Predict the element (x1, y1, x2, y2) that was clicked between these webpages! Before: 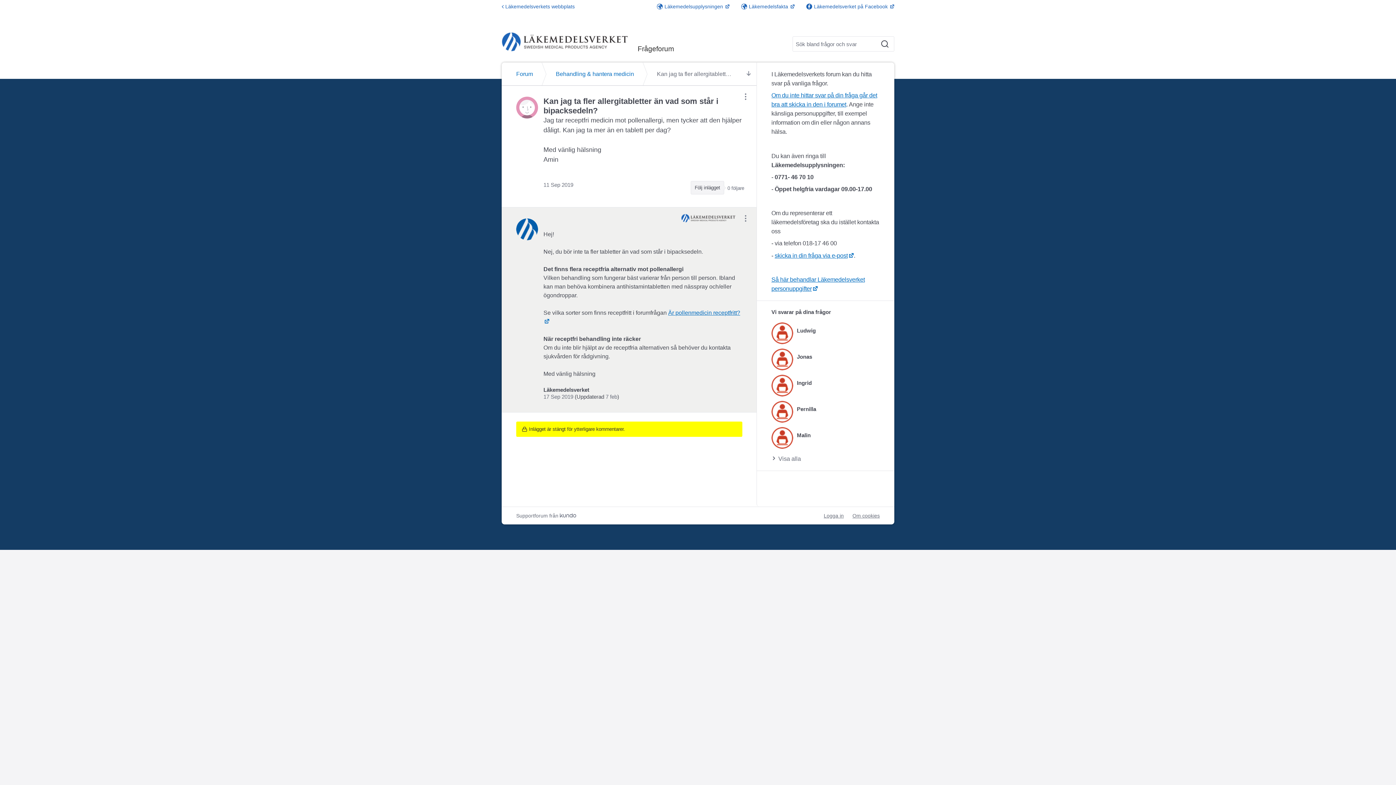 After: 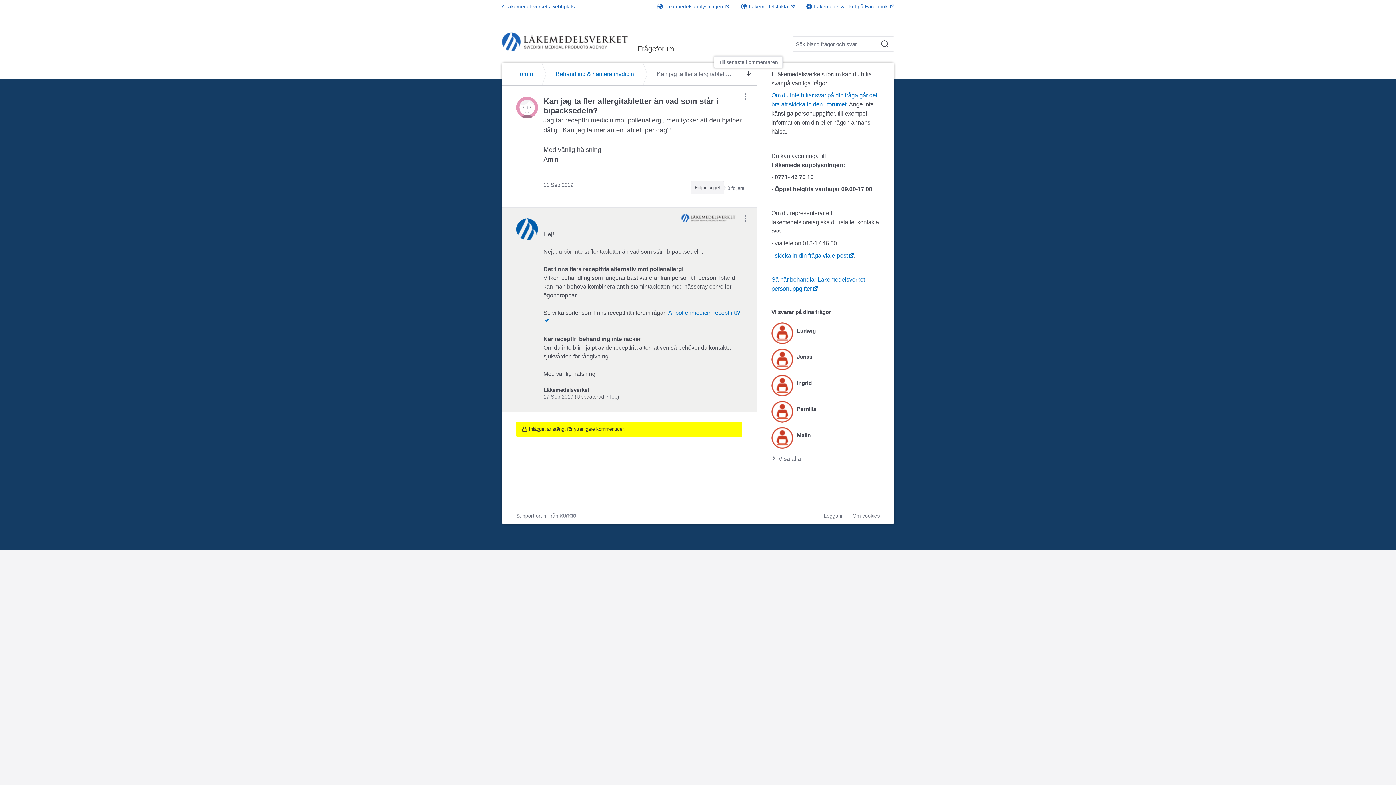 Action: label: Till senaste kommentaren bbox: (746, 70, 751, 78)